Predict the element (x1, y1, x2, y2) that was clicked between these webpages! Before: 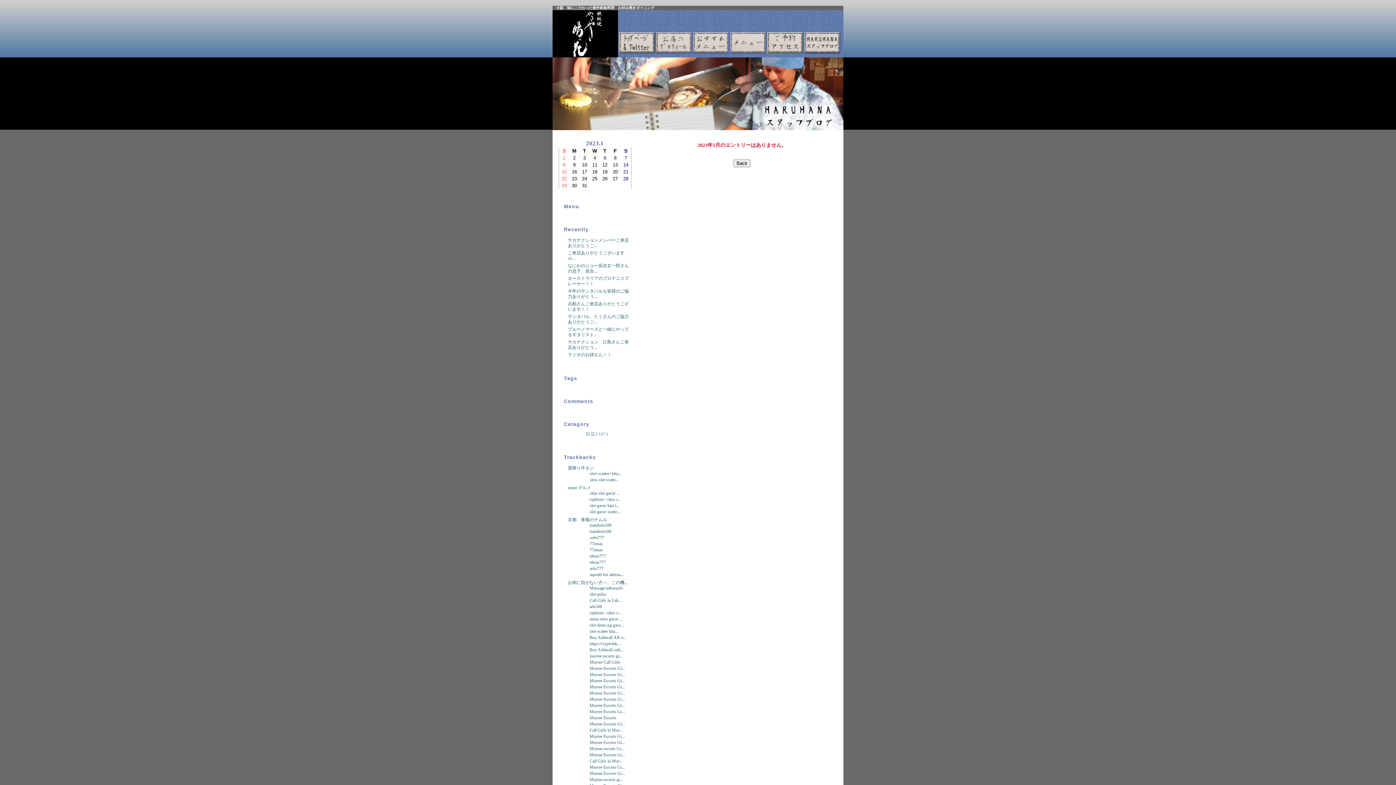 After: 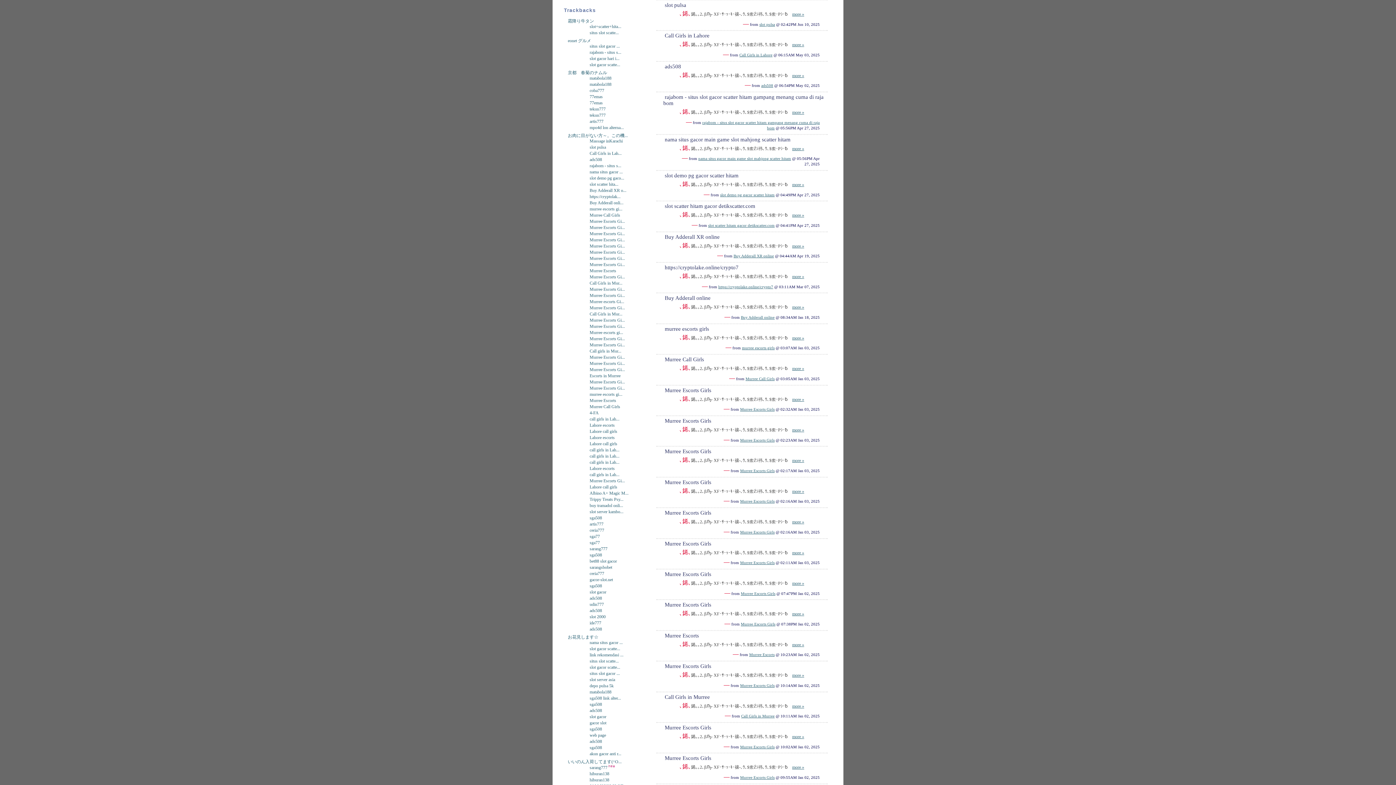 Action: label: slot pulsa bbox: (589, 592, 606, 597)